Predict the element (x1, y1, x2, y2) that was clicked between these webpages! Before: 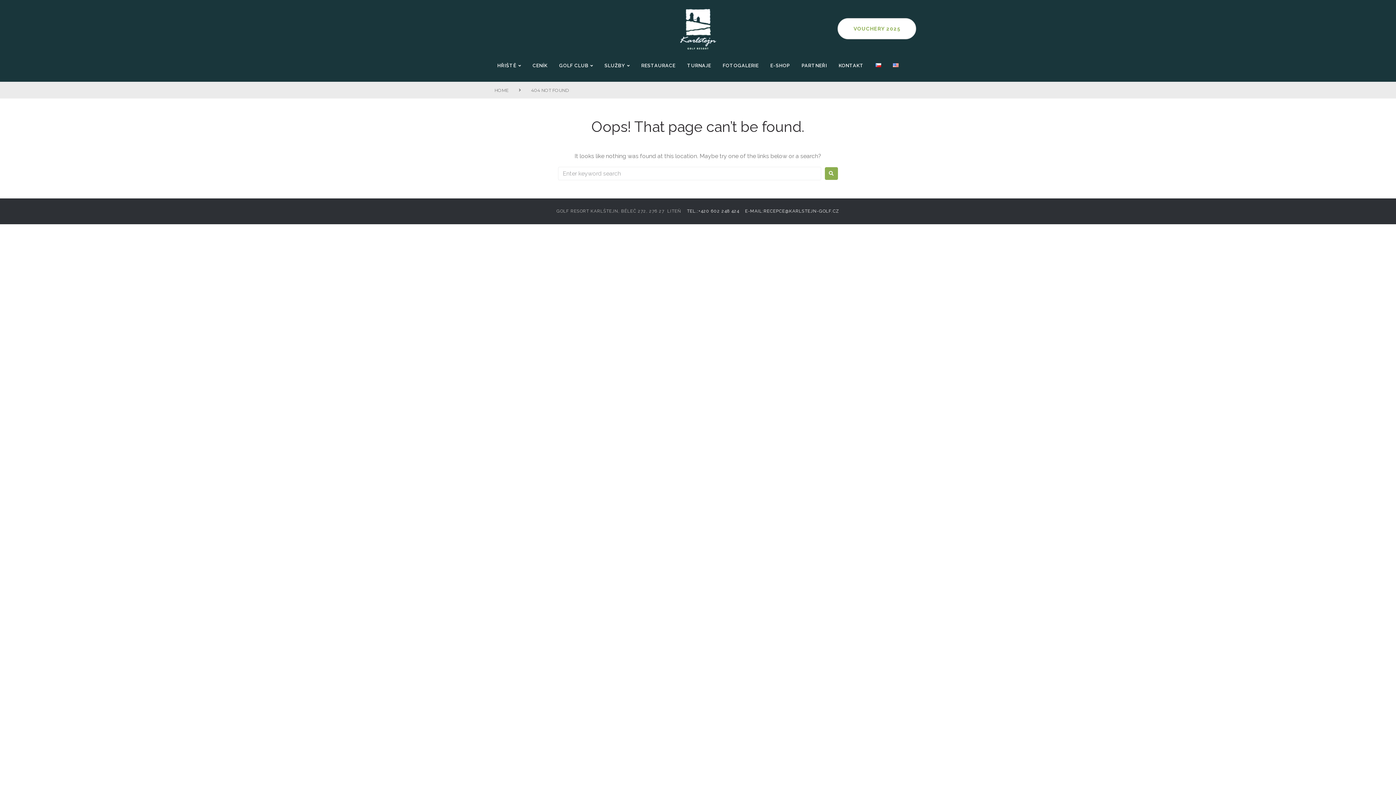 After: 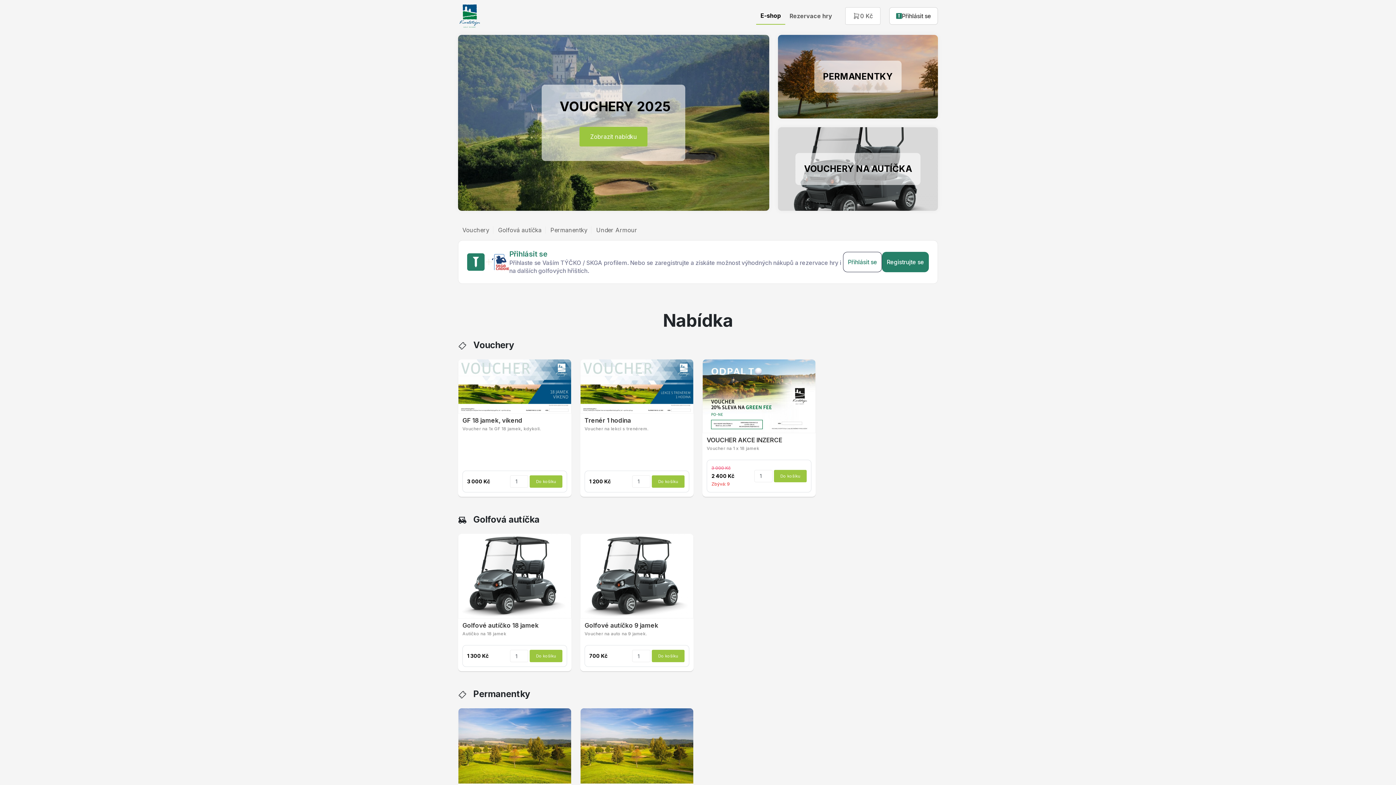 Action: bbox: (837, 18, 916, 39) label: VOUCHERY 2025